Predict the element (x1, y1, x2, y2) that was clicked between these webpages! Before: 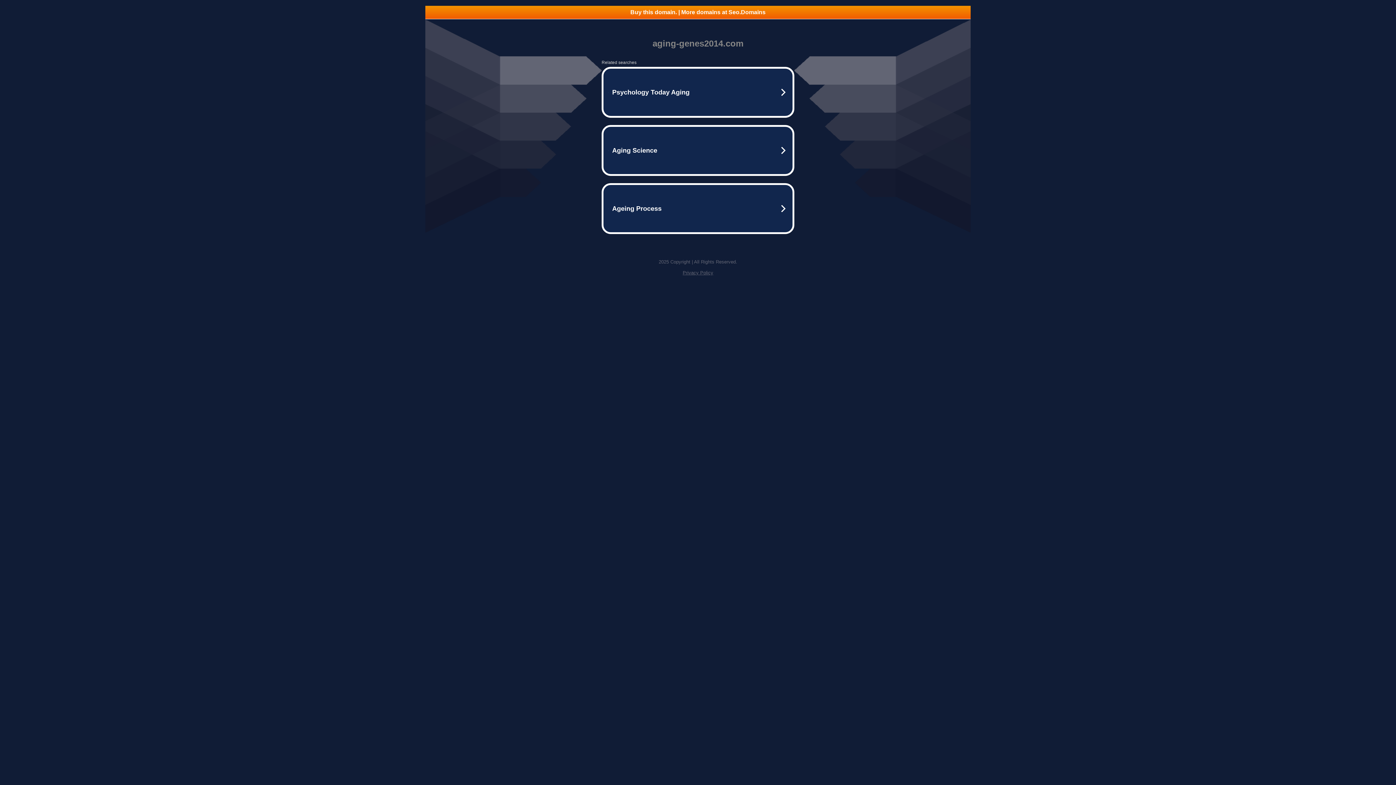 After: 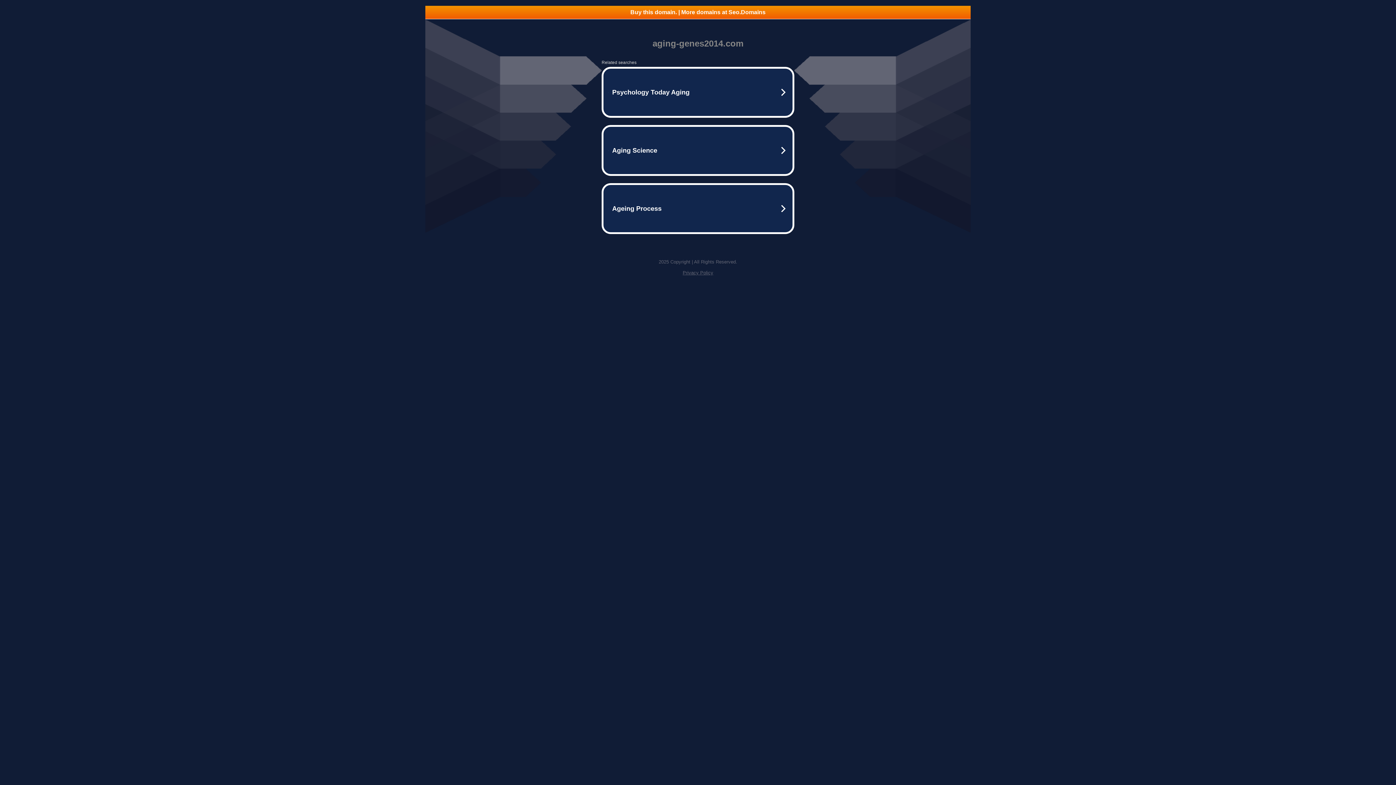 Action: label: Buy this domain. | More domains at Seo.Domains bbox: (425, 5, 970, 18)